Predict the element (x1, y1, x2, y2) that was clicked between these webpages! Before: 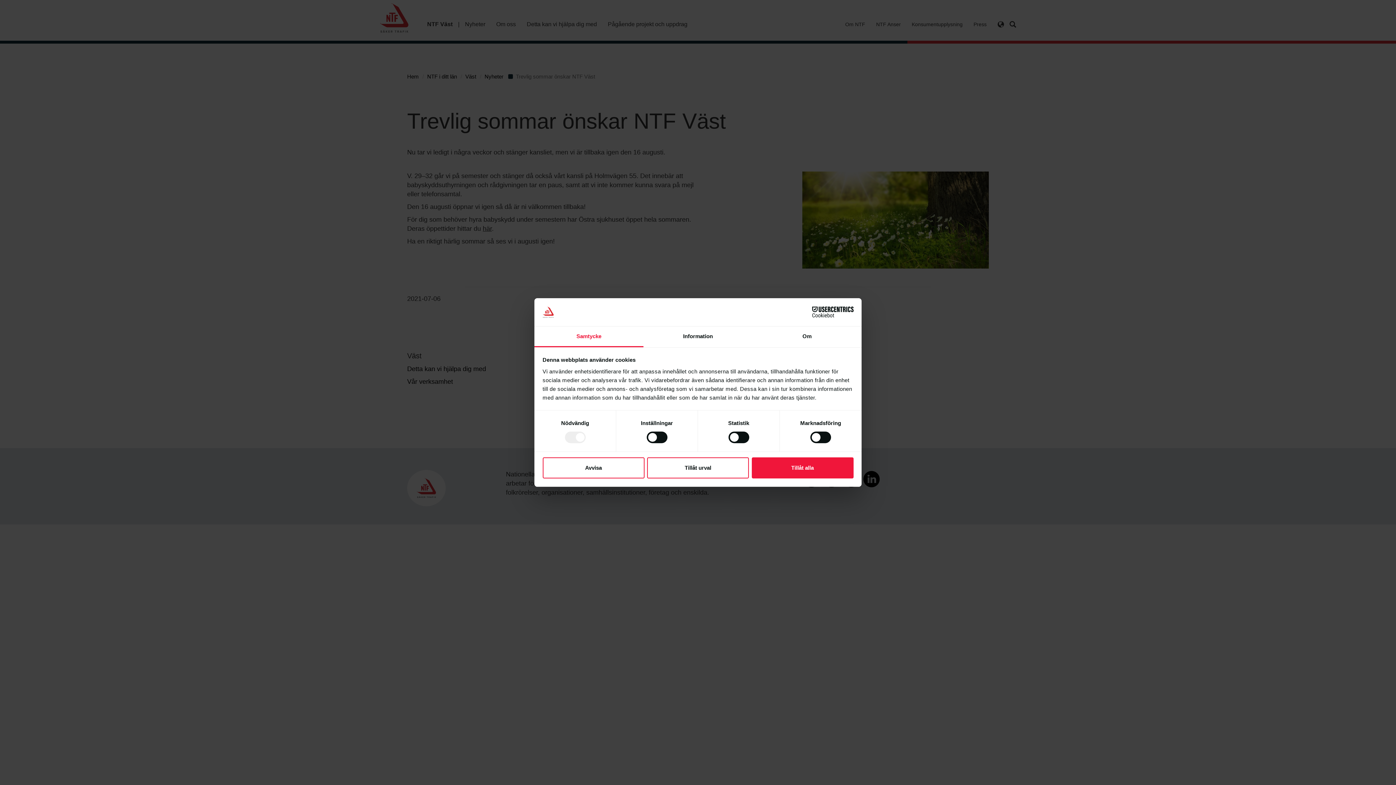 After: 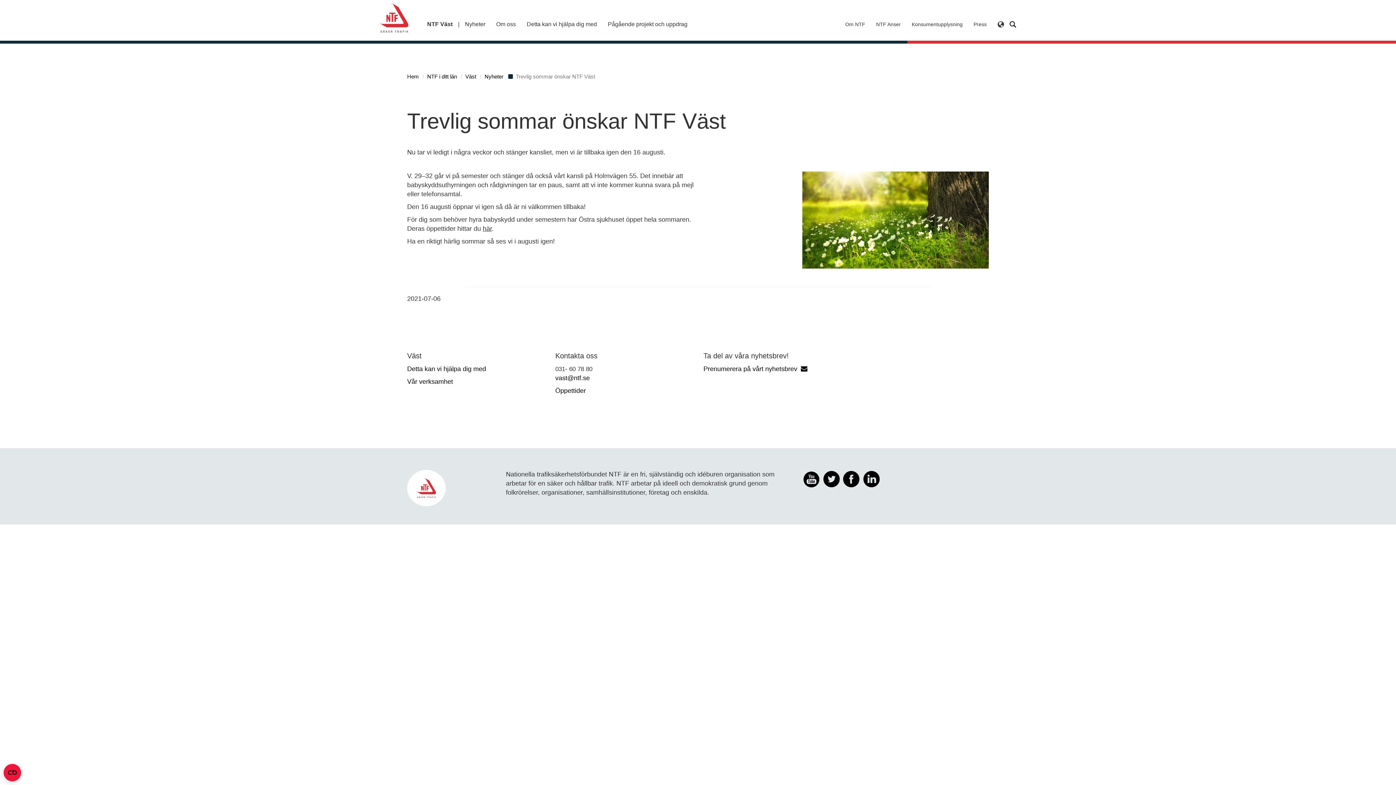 Action: label: Avvisa bbox: (542, 457, 644, 478)